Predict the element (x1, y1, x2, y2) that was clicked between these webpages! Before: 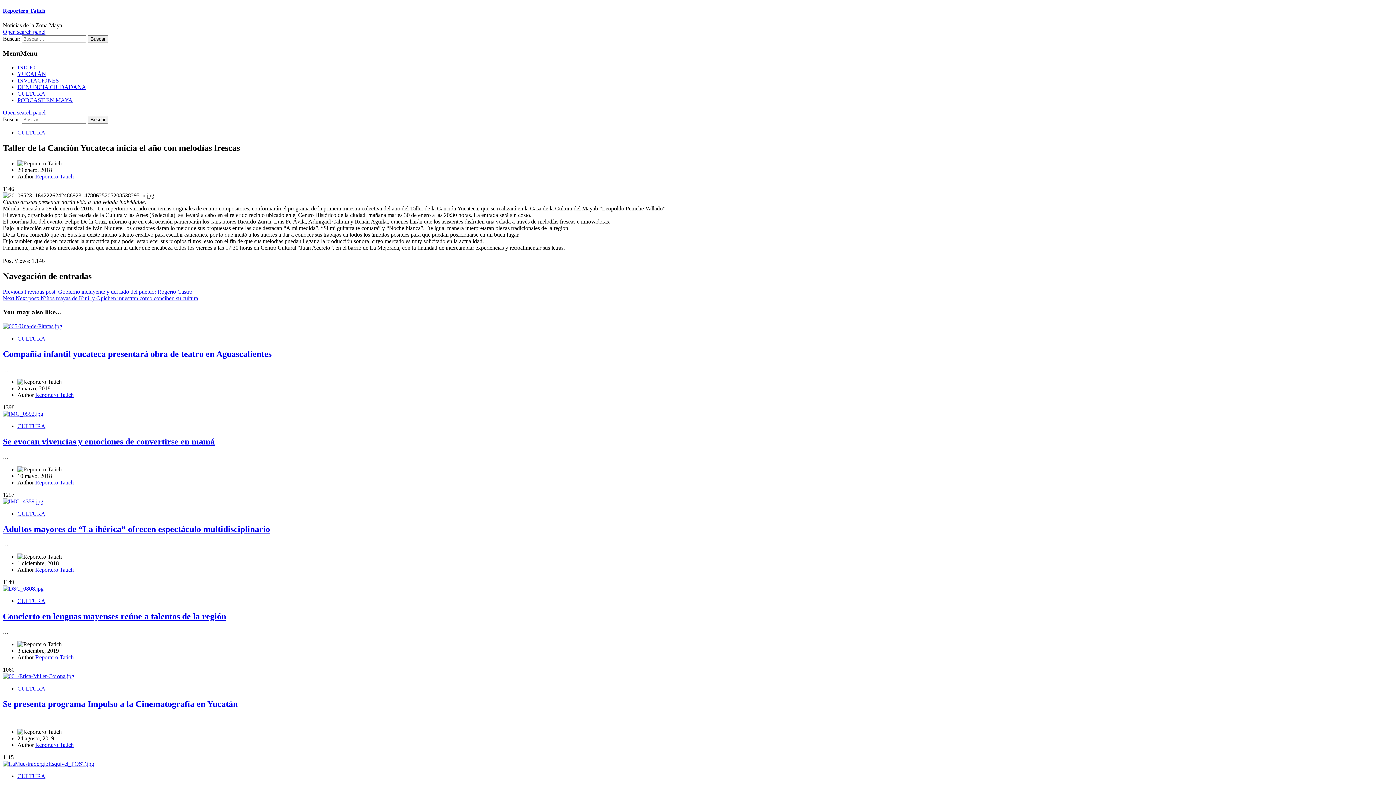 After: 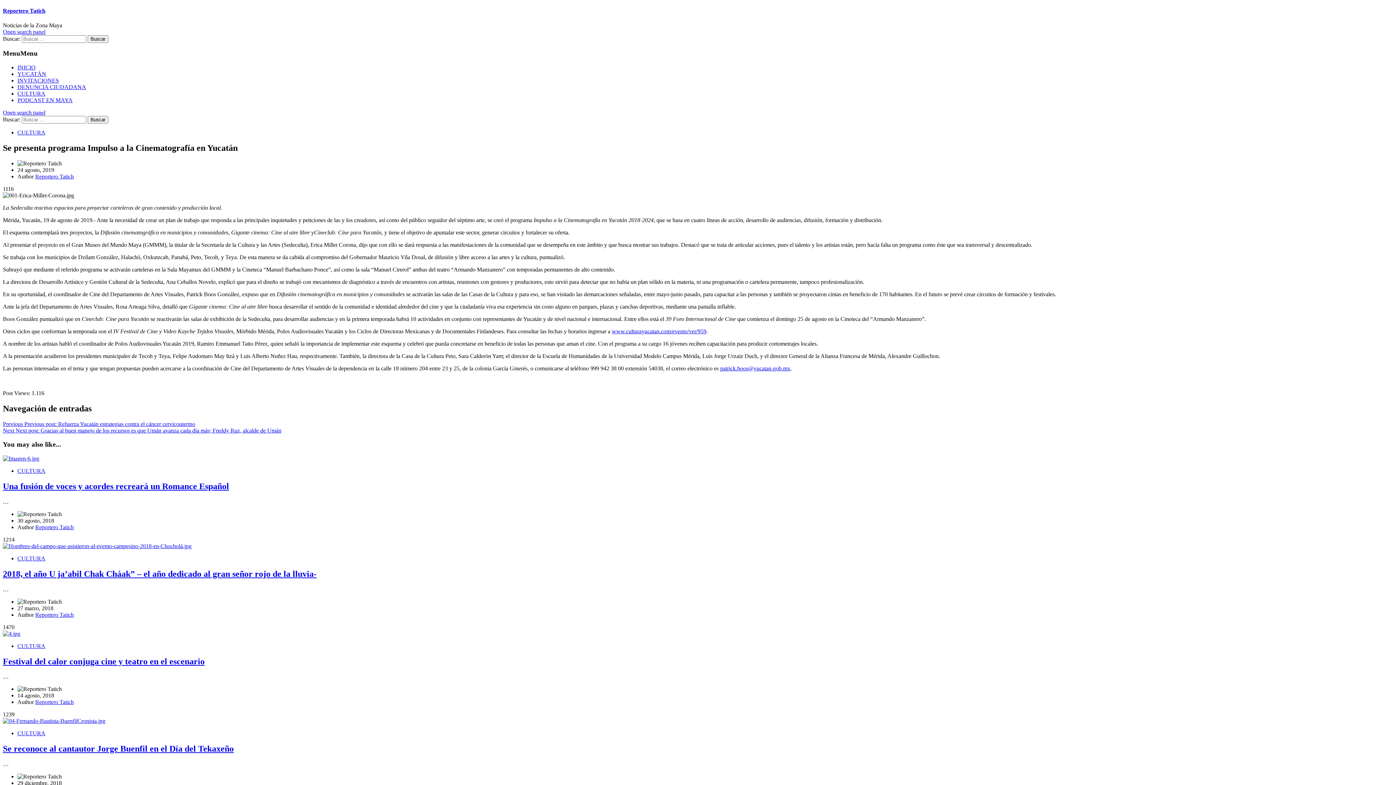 Action: bbox: (2, 673, 74, 679)